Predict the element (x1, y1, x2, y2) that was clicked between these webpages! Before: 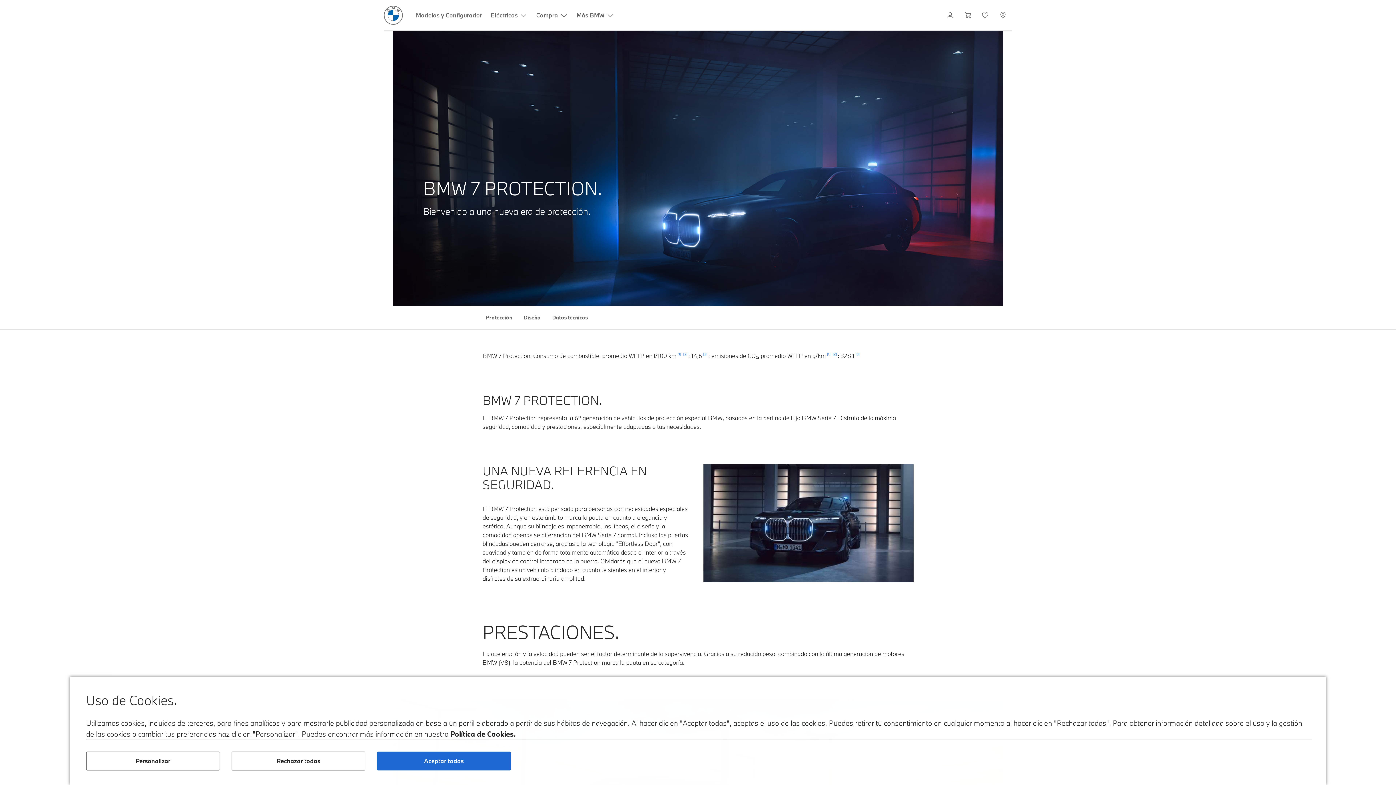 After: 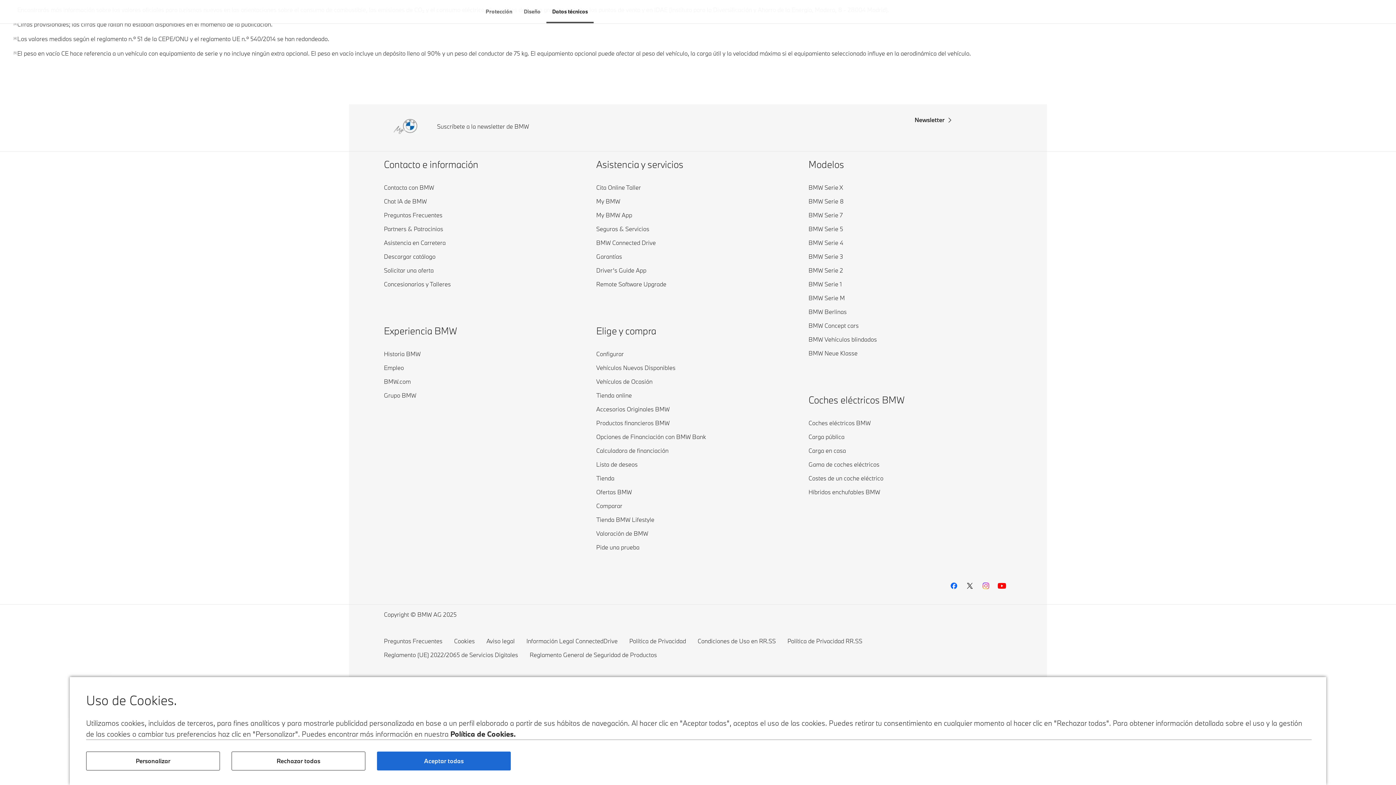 Action: bbox: (854, 352, 860, 356) label: [3]